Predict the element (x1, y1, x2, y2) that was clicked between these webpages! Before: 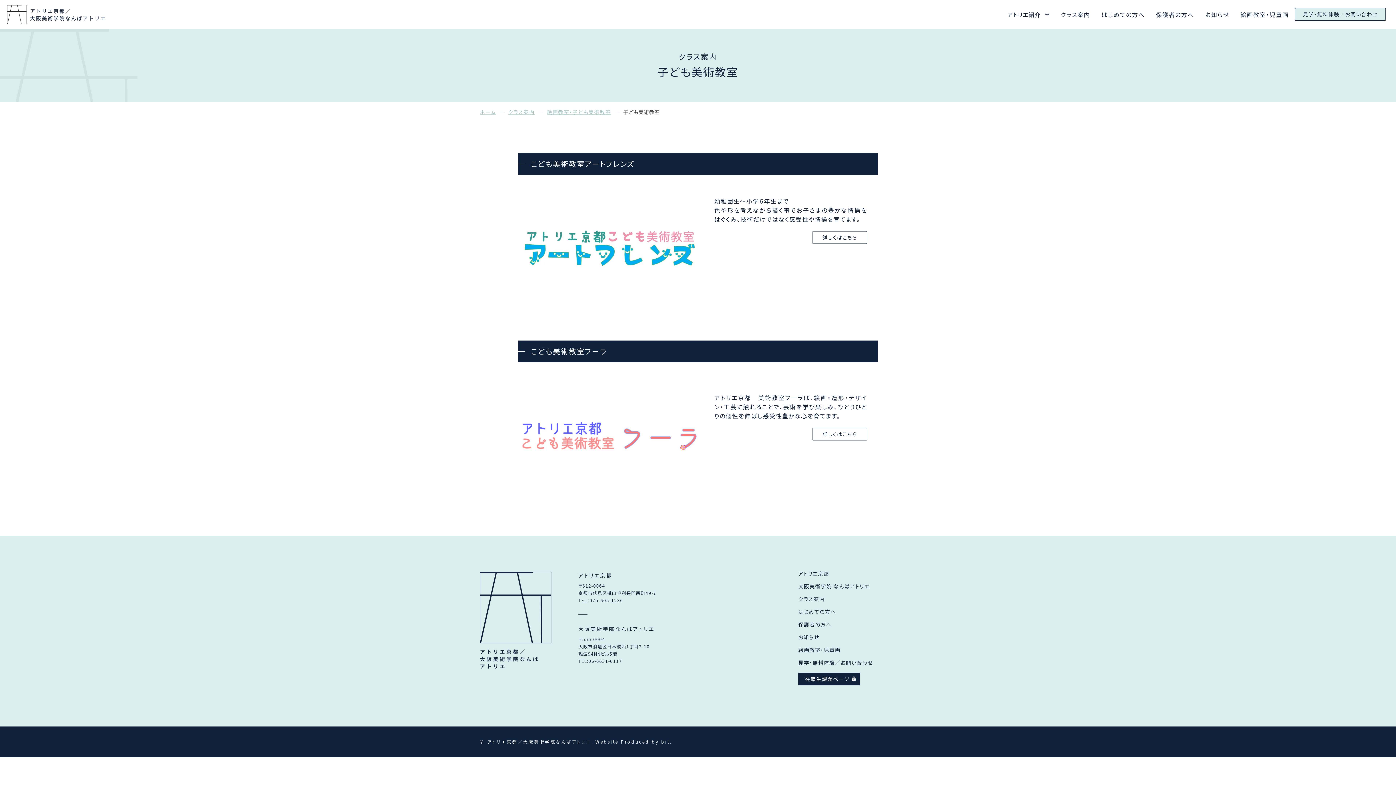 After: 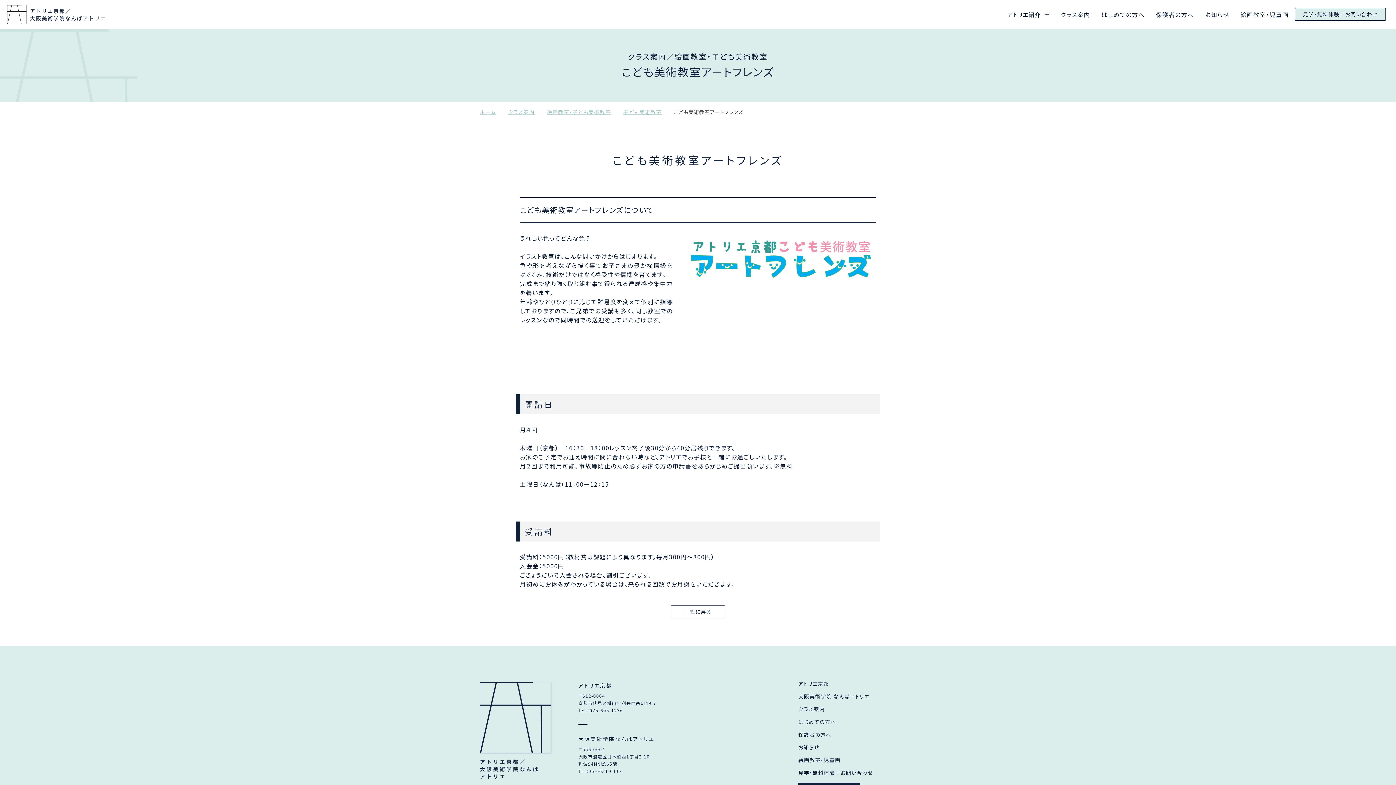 Action: bbox: (812, 231, 867, 244) label: 詳しくはこちら